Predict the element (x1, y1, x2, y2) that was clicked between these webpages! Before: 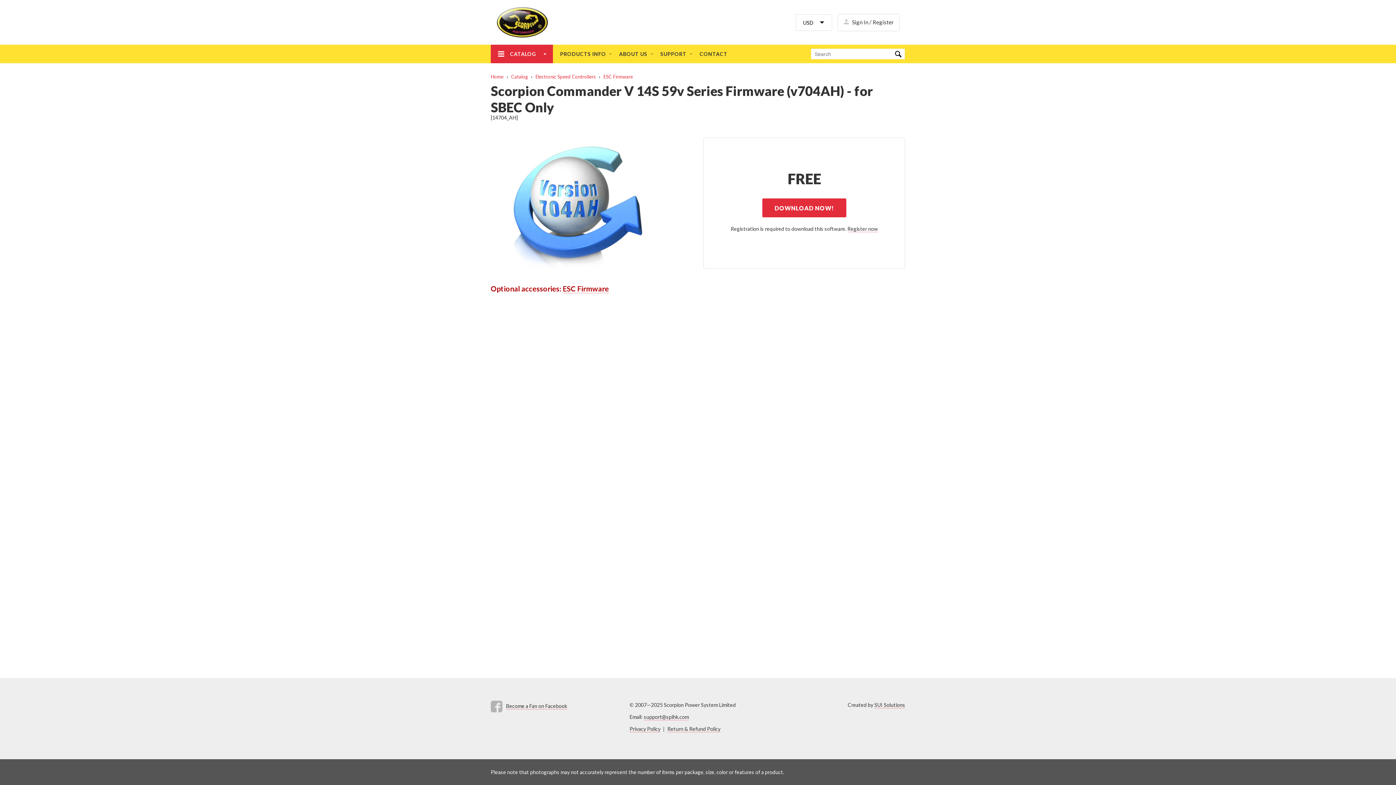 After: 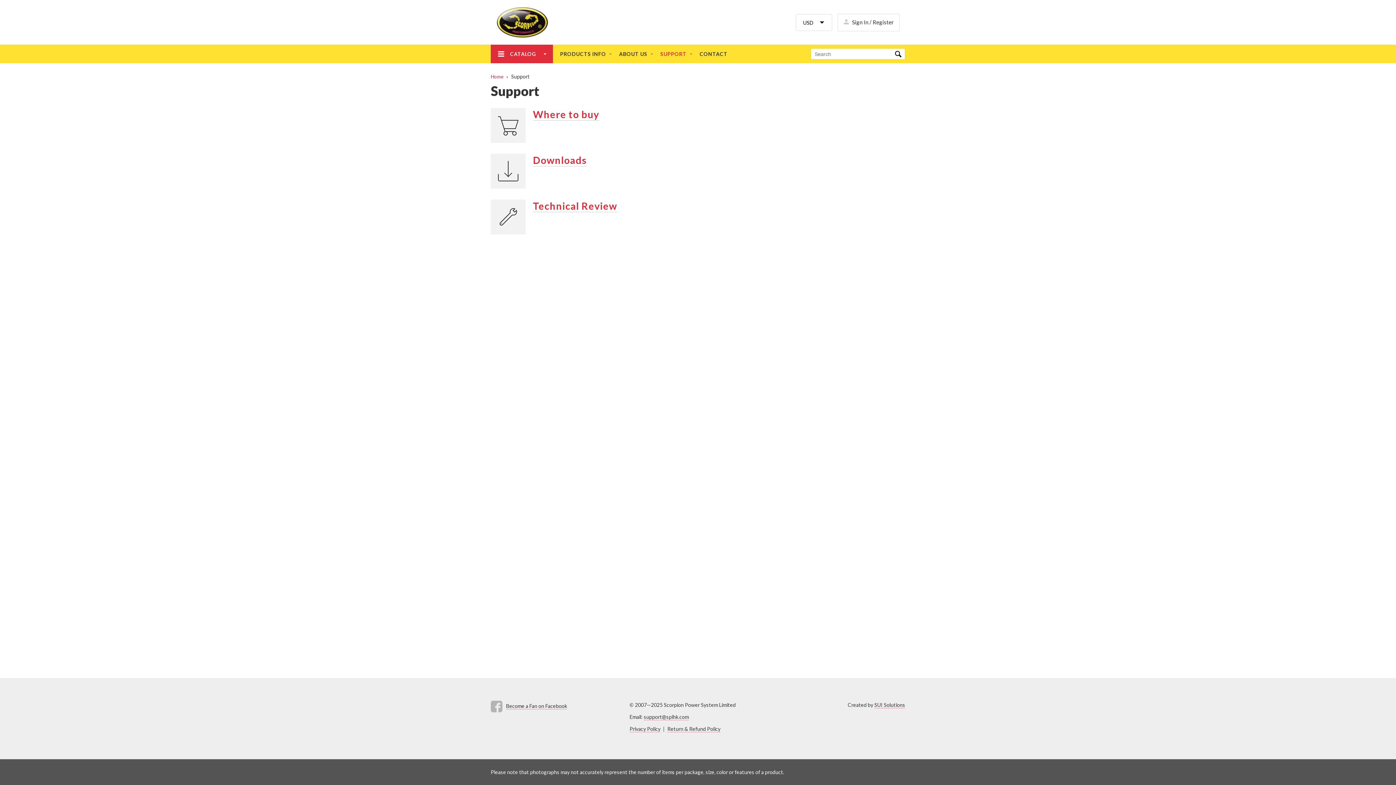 Action: label: SUPPORT bbox: (653, 44, 699, 63)